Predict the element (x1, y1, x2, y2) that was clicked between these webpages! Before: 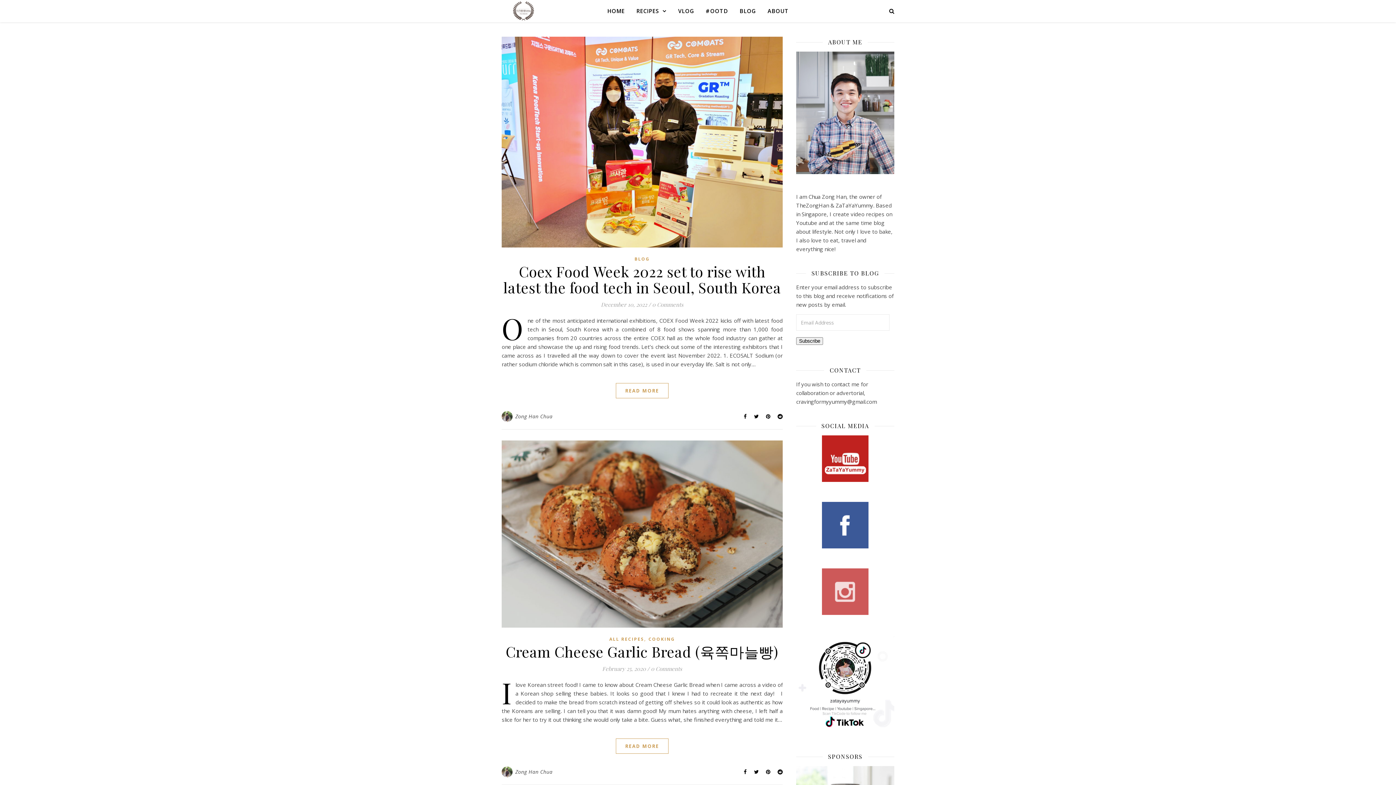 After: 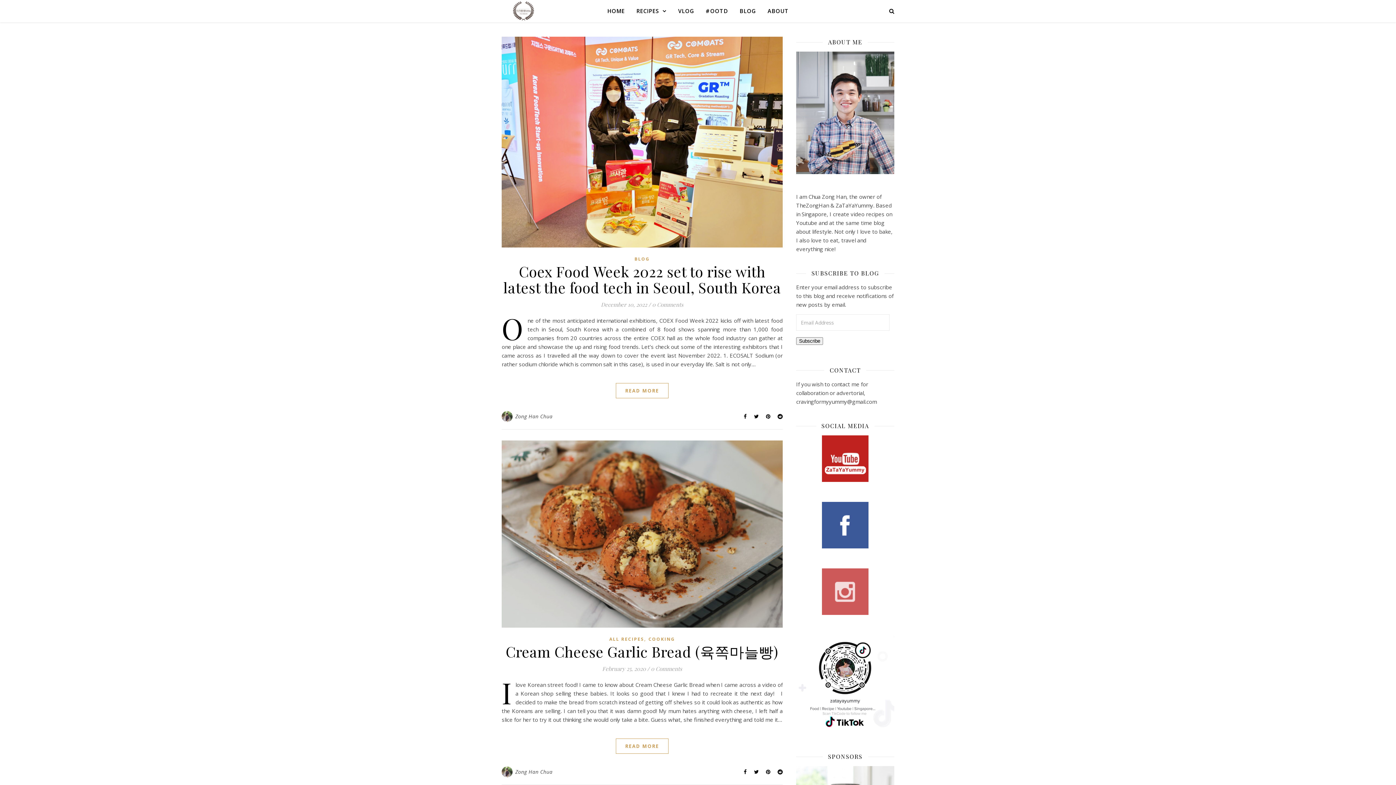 Action: bbox: (777, 413, 782, 419)